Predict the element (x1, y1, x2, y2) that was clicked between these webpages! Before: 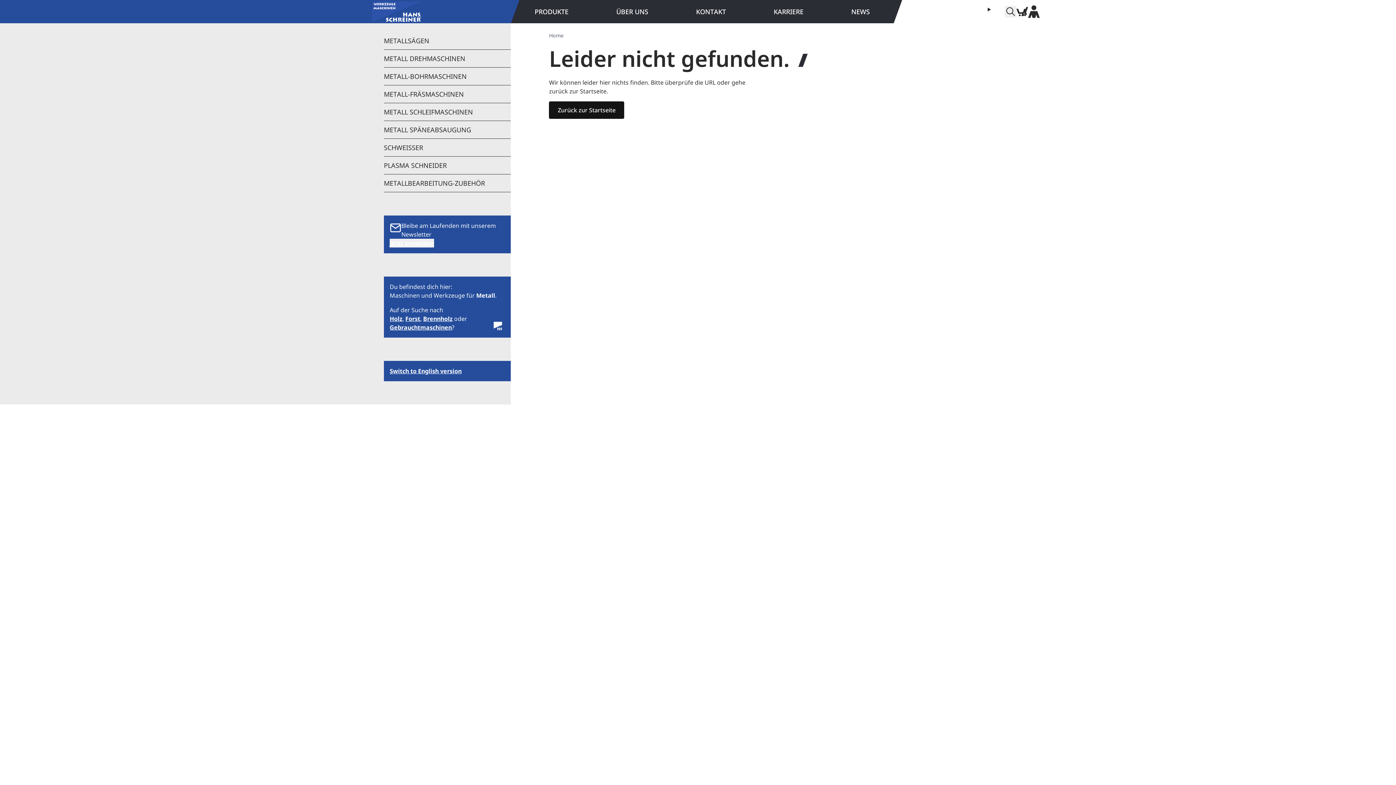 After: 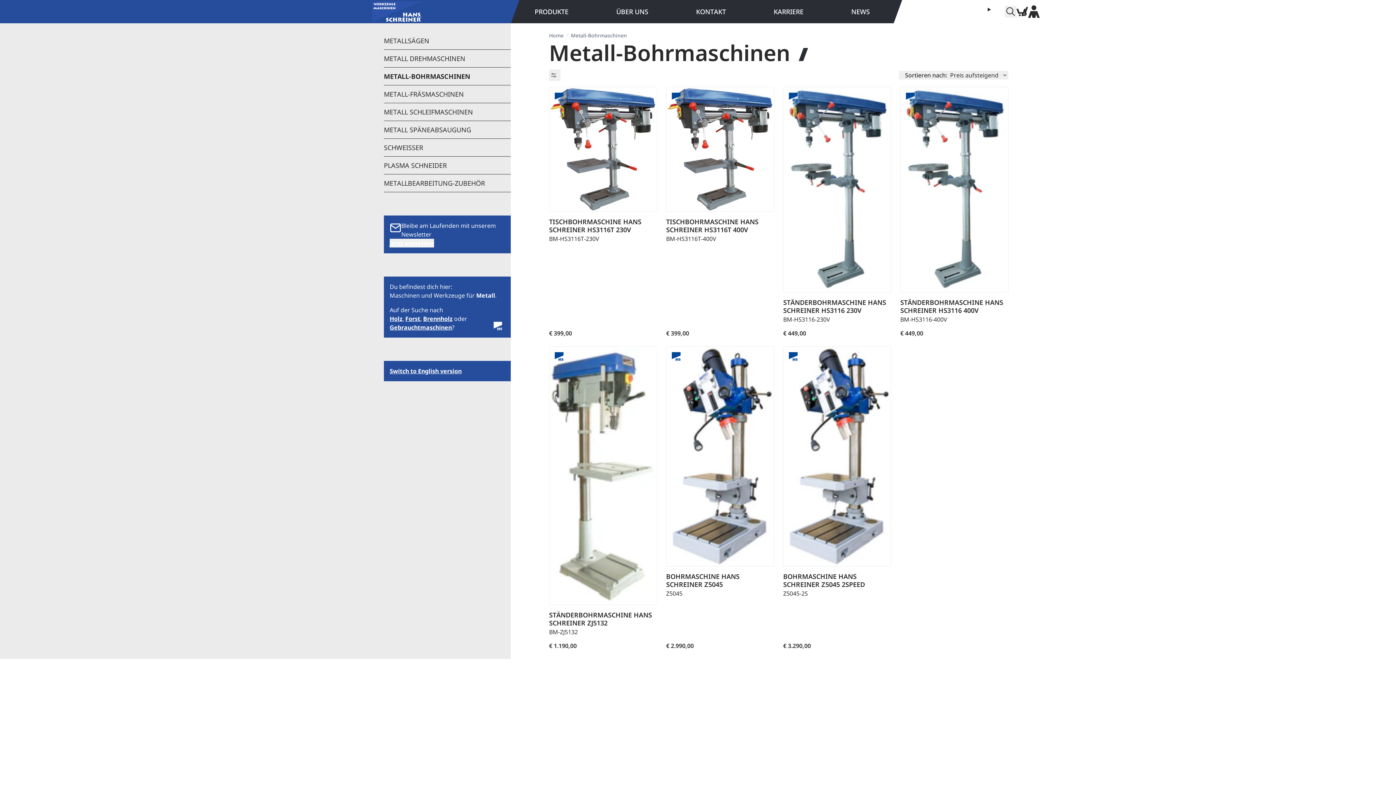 Action: bbox: (384, 67, 510, 85) label: ME­TALL-BOHR­MA­SCHI­NEN